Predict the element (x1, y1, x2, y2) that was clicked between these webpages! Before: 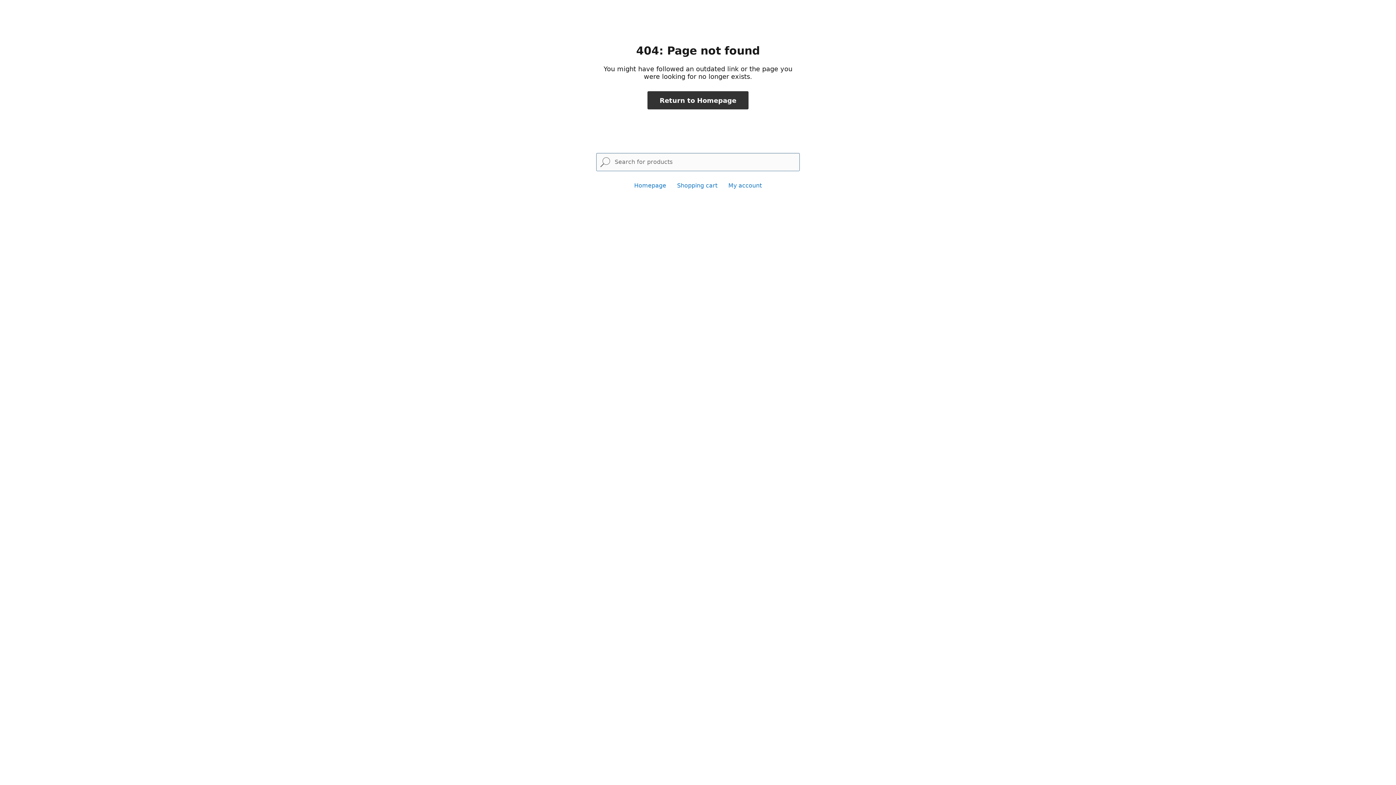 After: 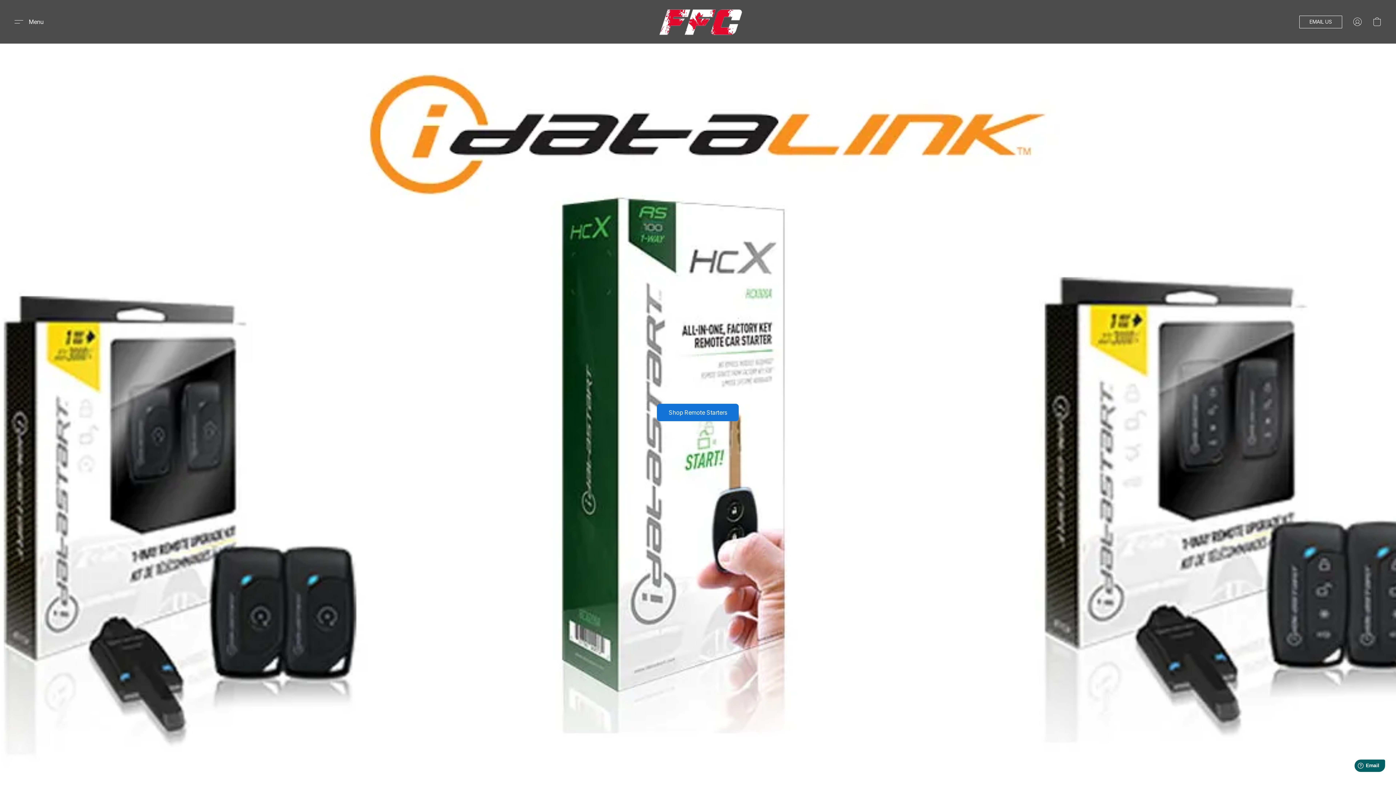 Action: label: Homepage bbox: (634, 182, 666, 189)